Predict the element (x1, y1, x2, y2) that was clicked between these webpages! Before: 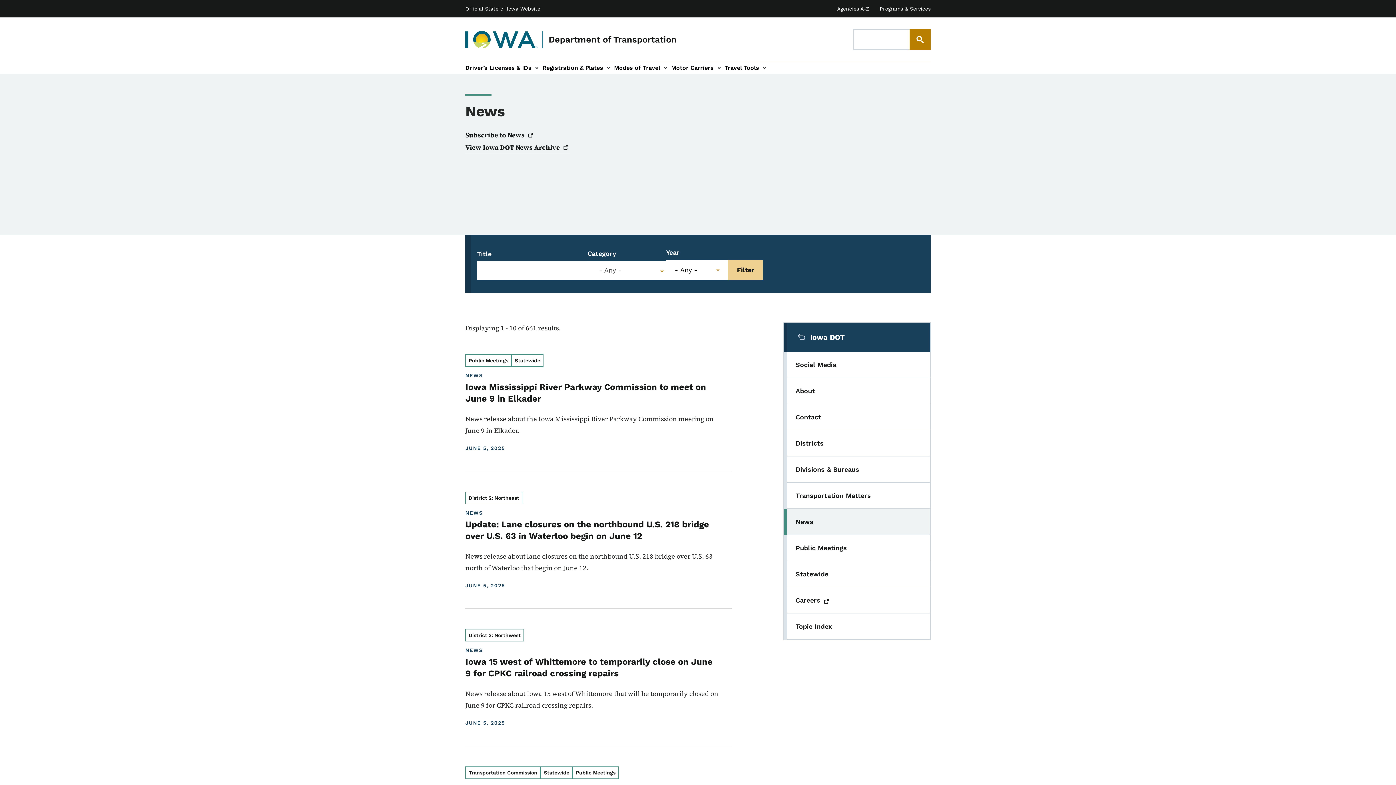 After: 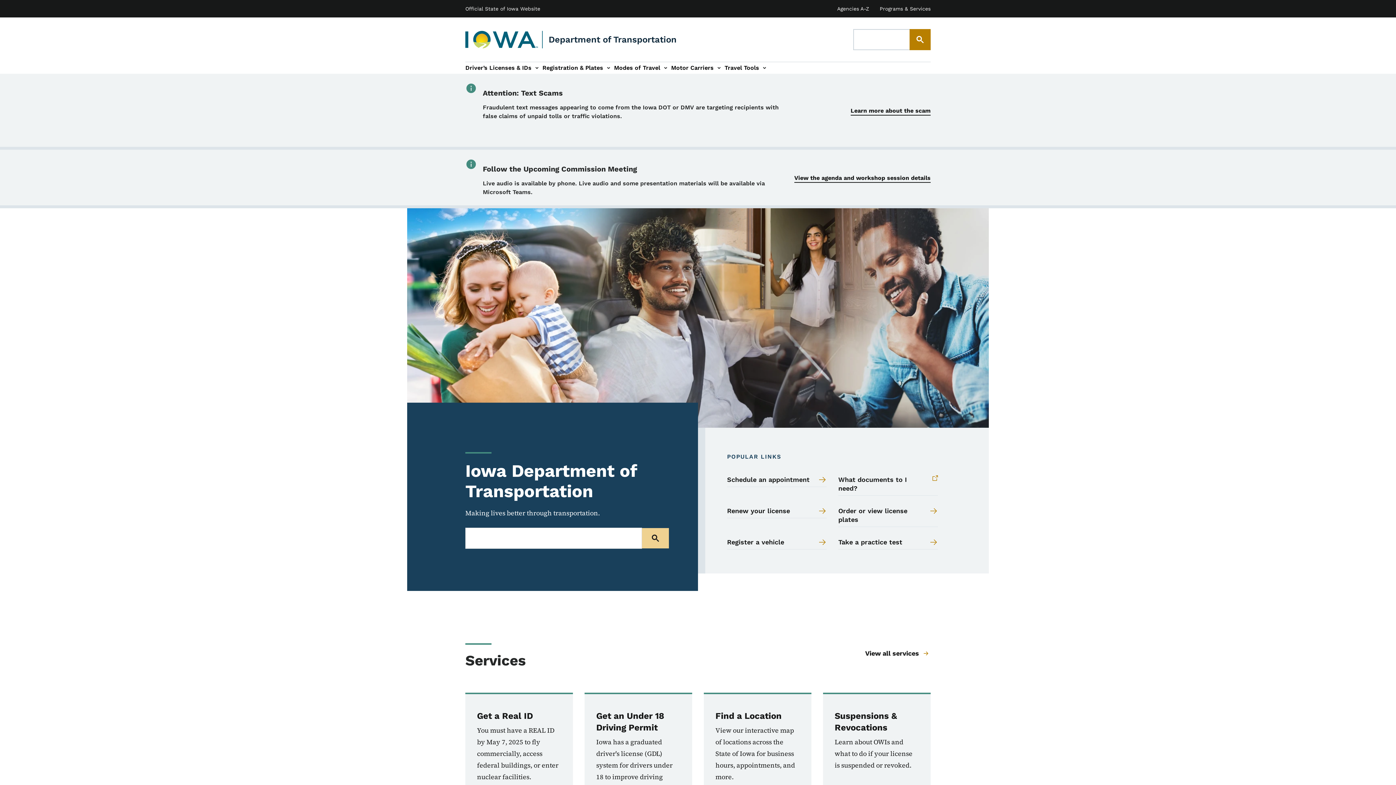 Action: bbox: (465, 30, 538, 48) label: Department of Transportation